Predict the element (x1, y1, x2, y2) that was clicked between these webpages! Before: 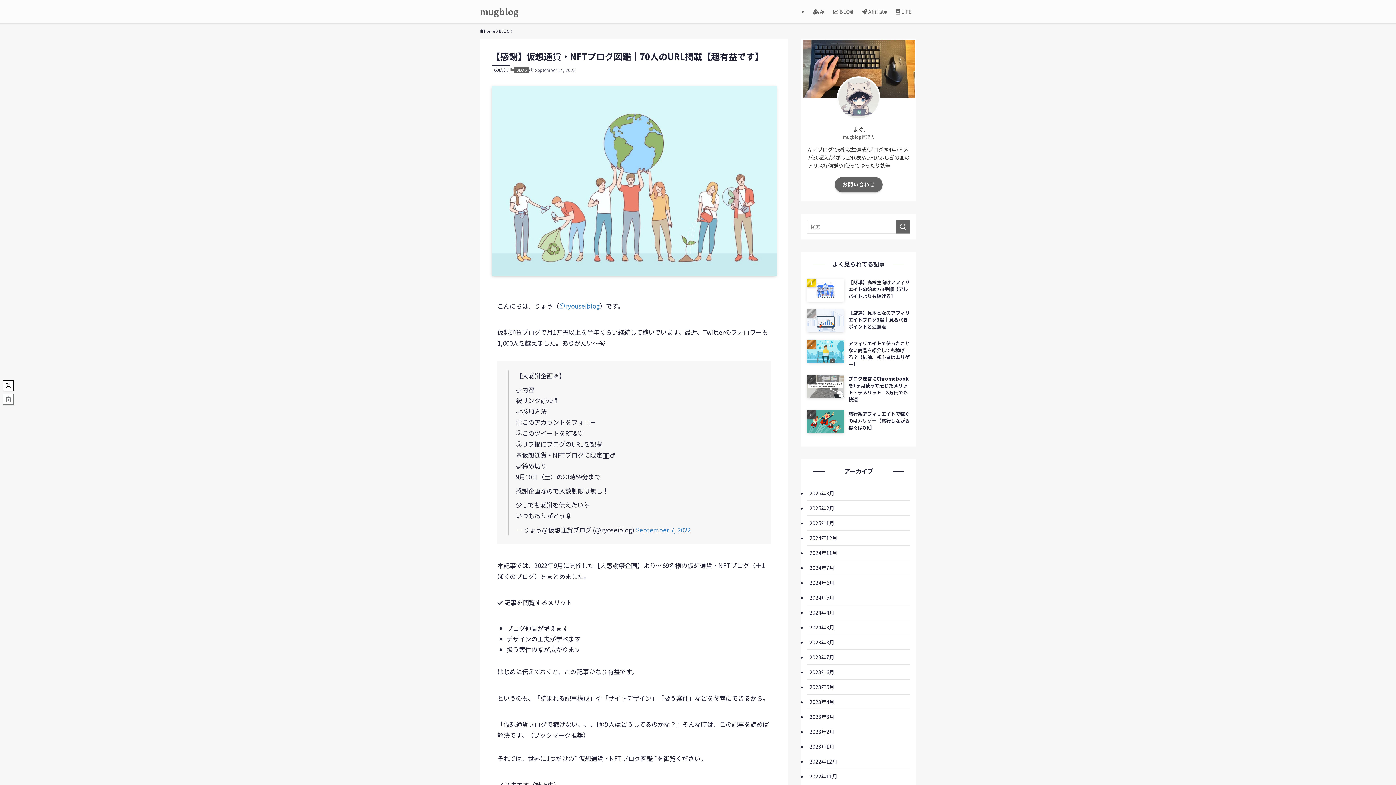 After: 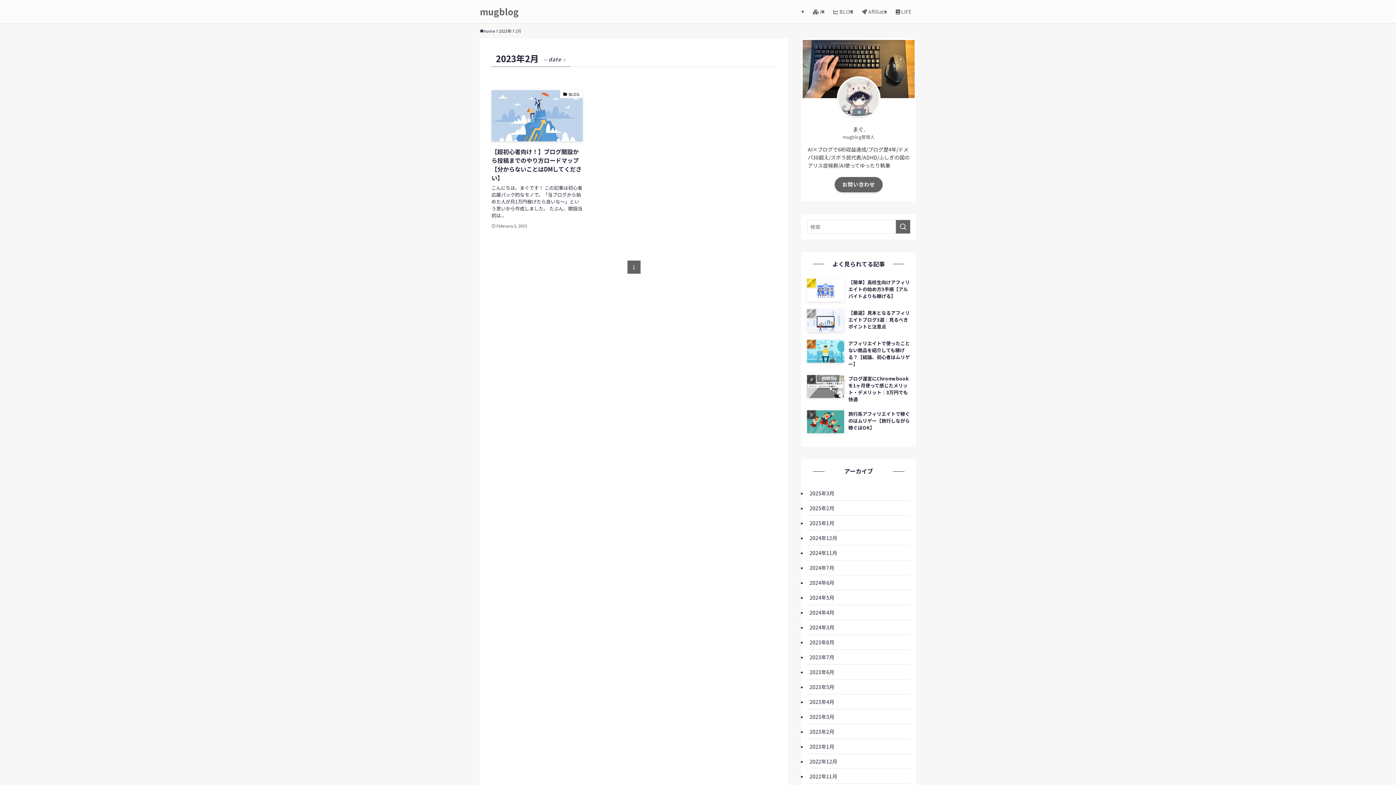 Action: label: 2023年2月 bbox: (807, 724, 910, 739)